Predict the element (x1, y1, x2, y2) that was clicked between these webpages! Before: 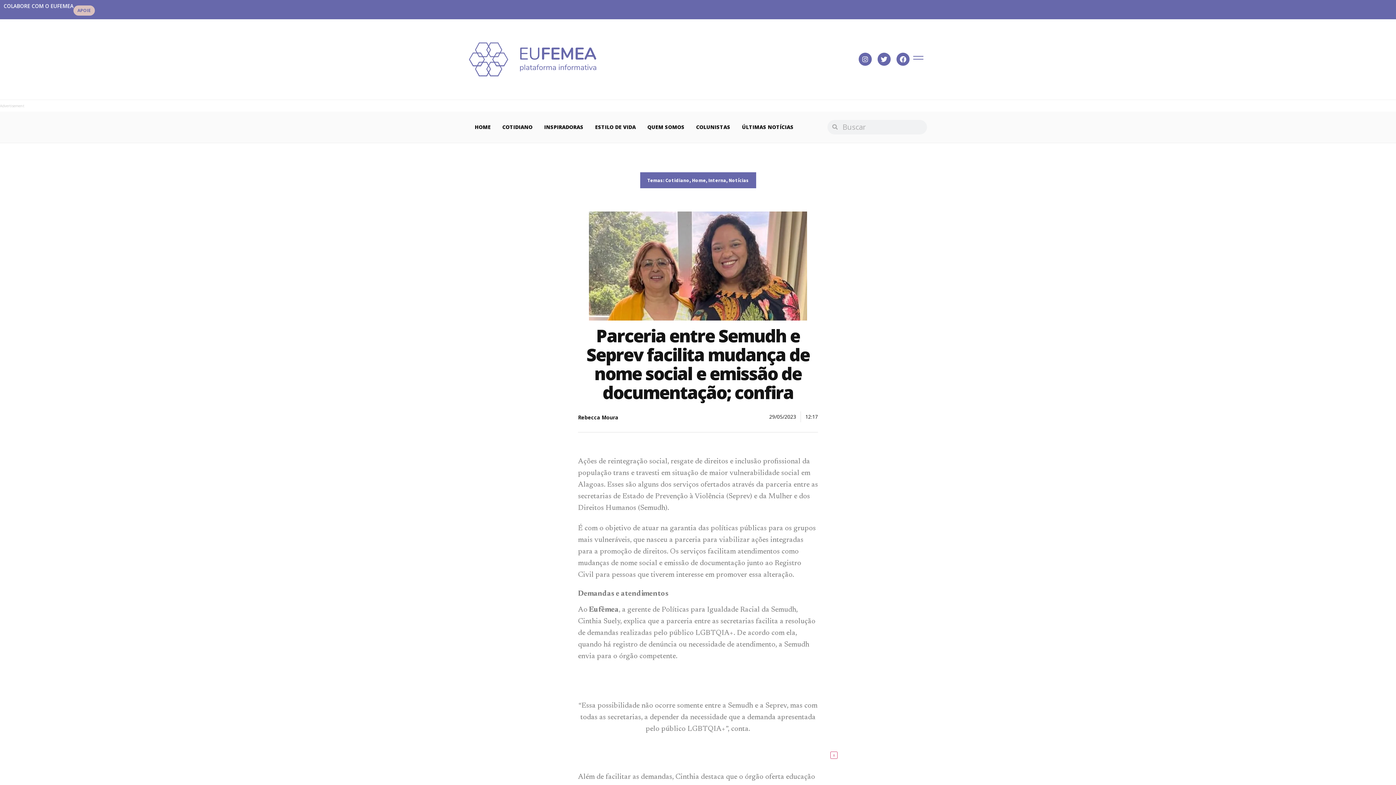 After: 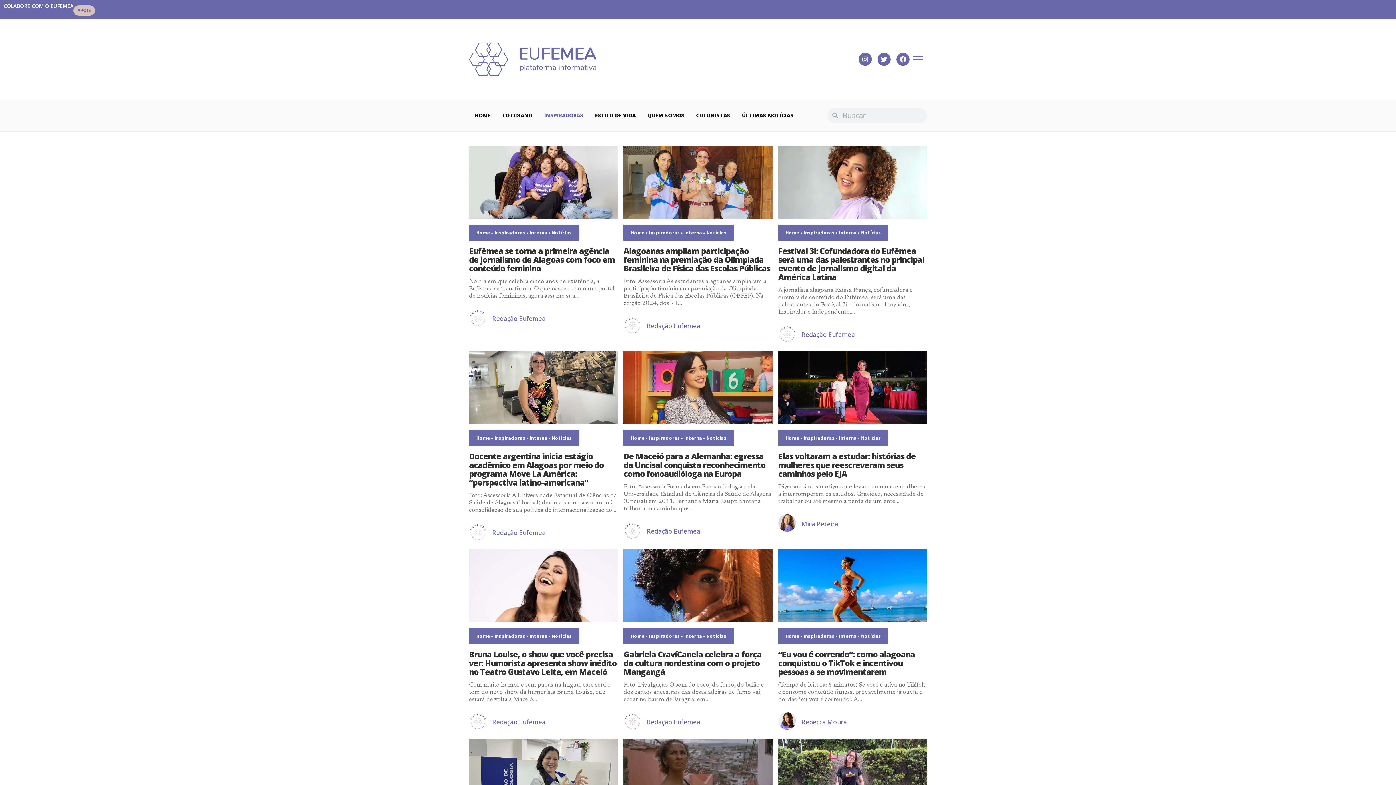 Action: label: INSPIRADORAS bbox: (538, 118, 589, 135)